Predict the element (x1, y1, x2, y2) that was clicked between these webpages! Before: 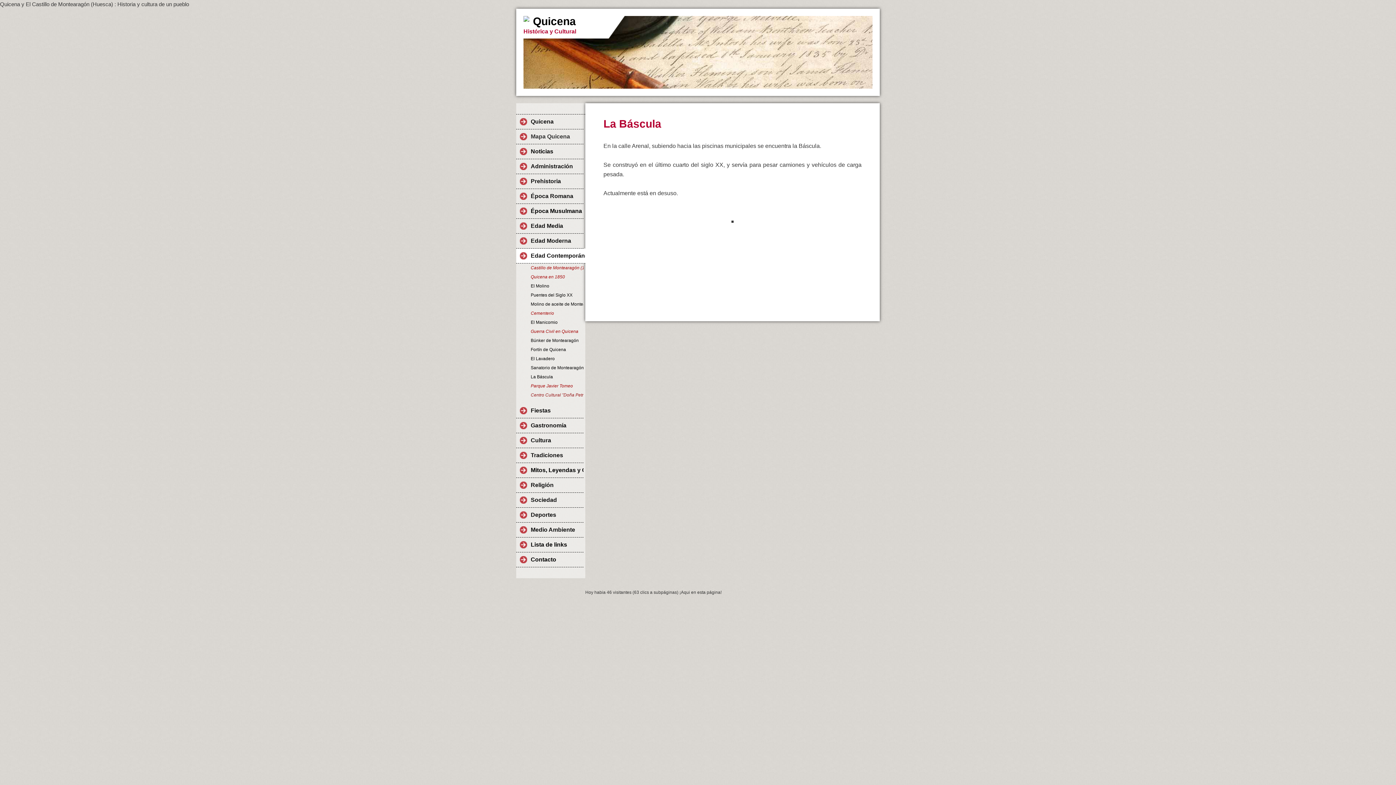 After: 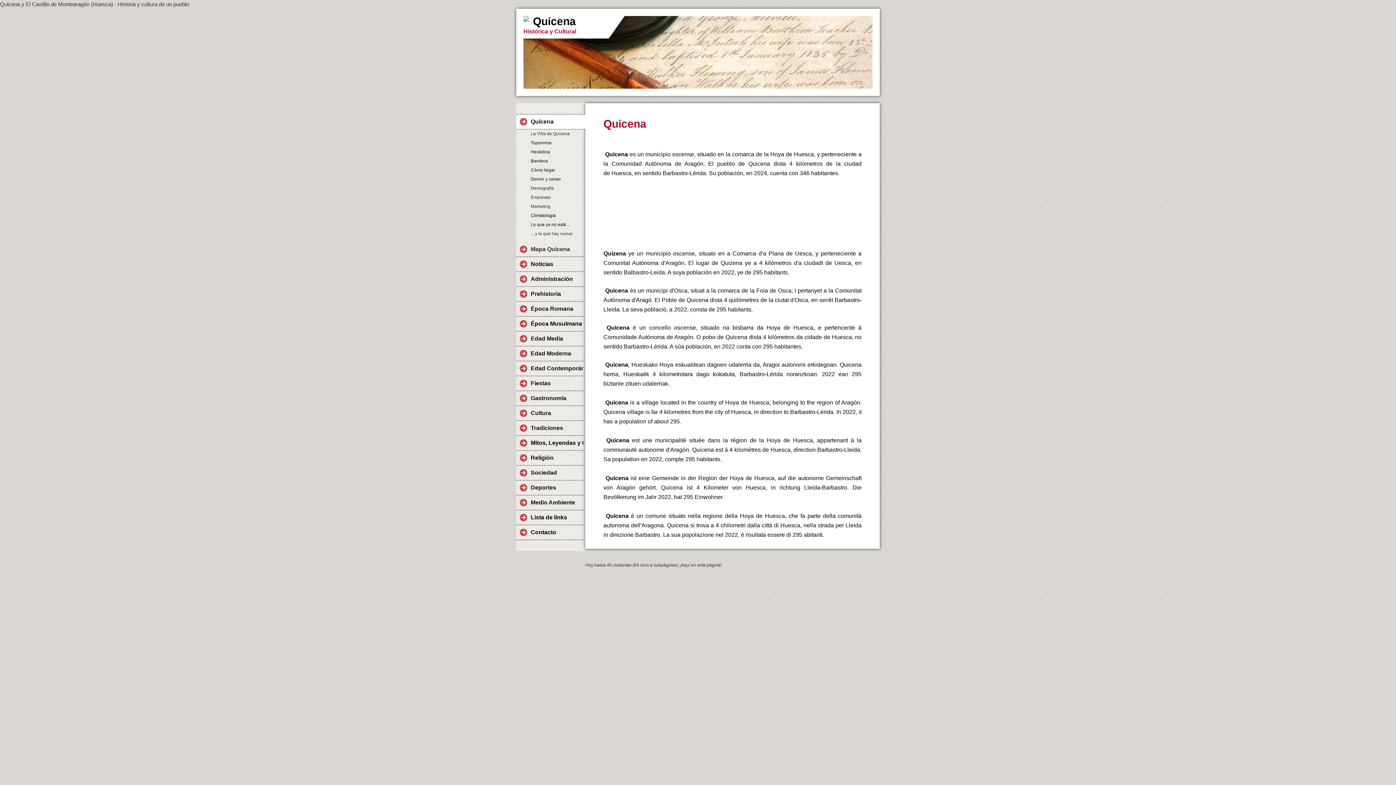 Action: label: Quicena bbox: (516, 114, 583, 129)